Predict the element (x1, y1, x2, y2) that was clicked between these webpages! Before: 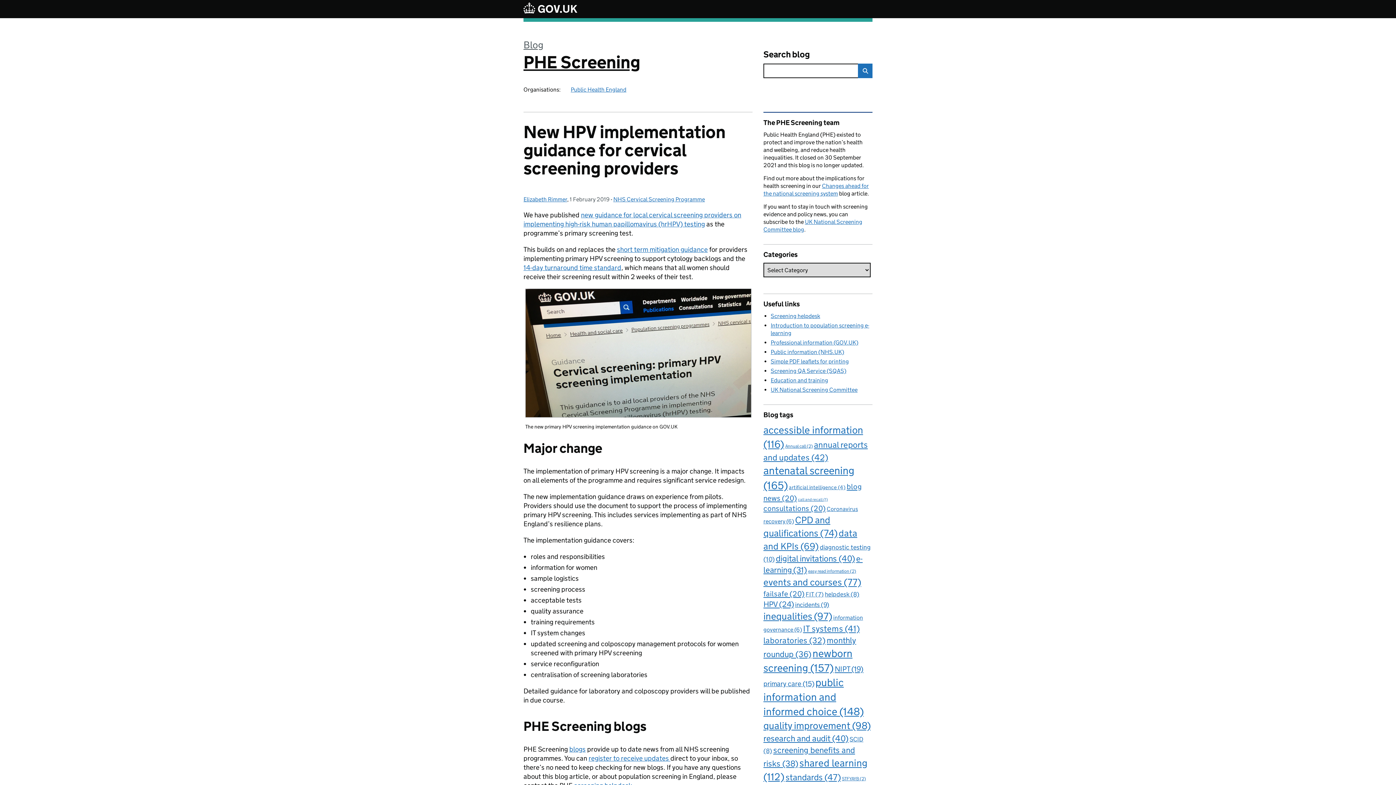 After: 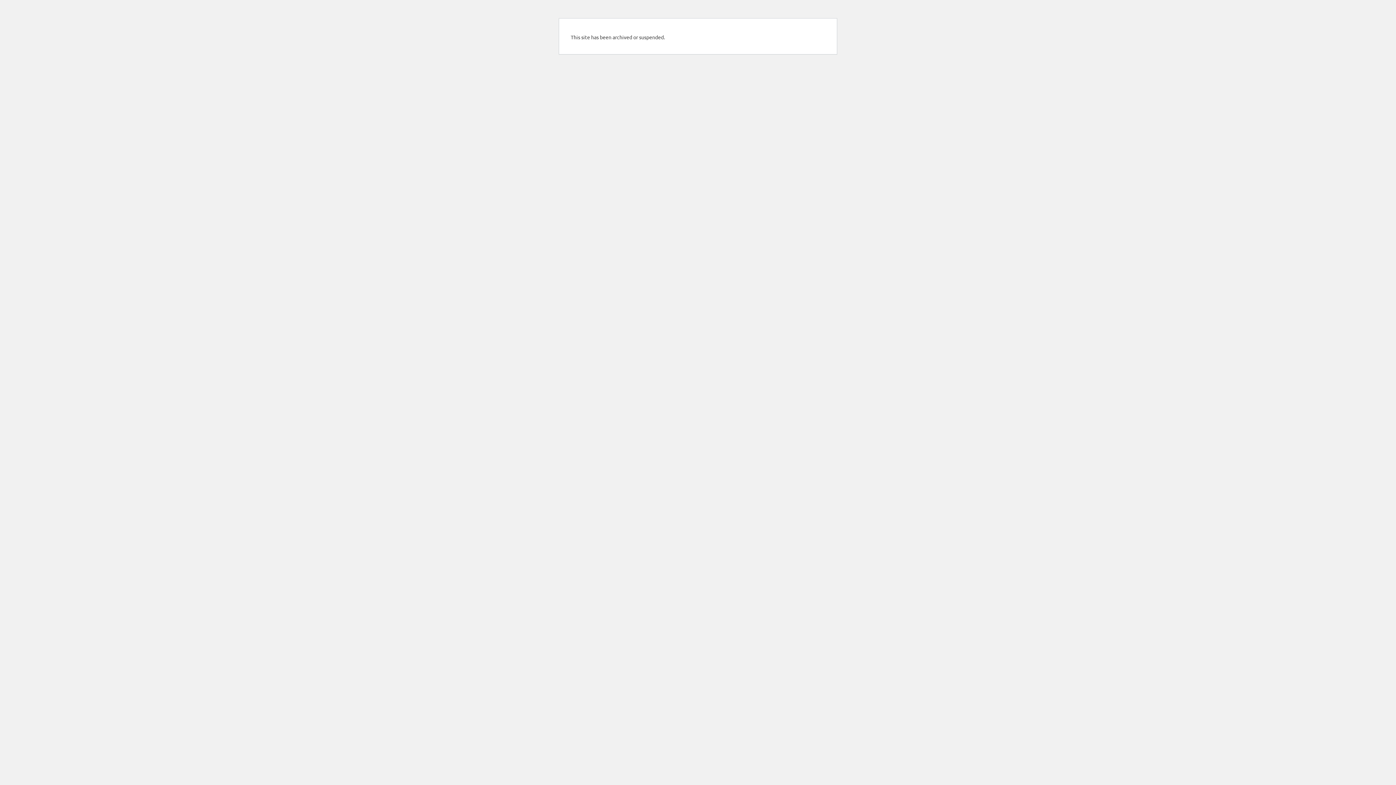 Action: label: 14-day turnaround time standard bbox: (523, 263, 621, 272)